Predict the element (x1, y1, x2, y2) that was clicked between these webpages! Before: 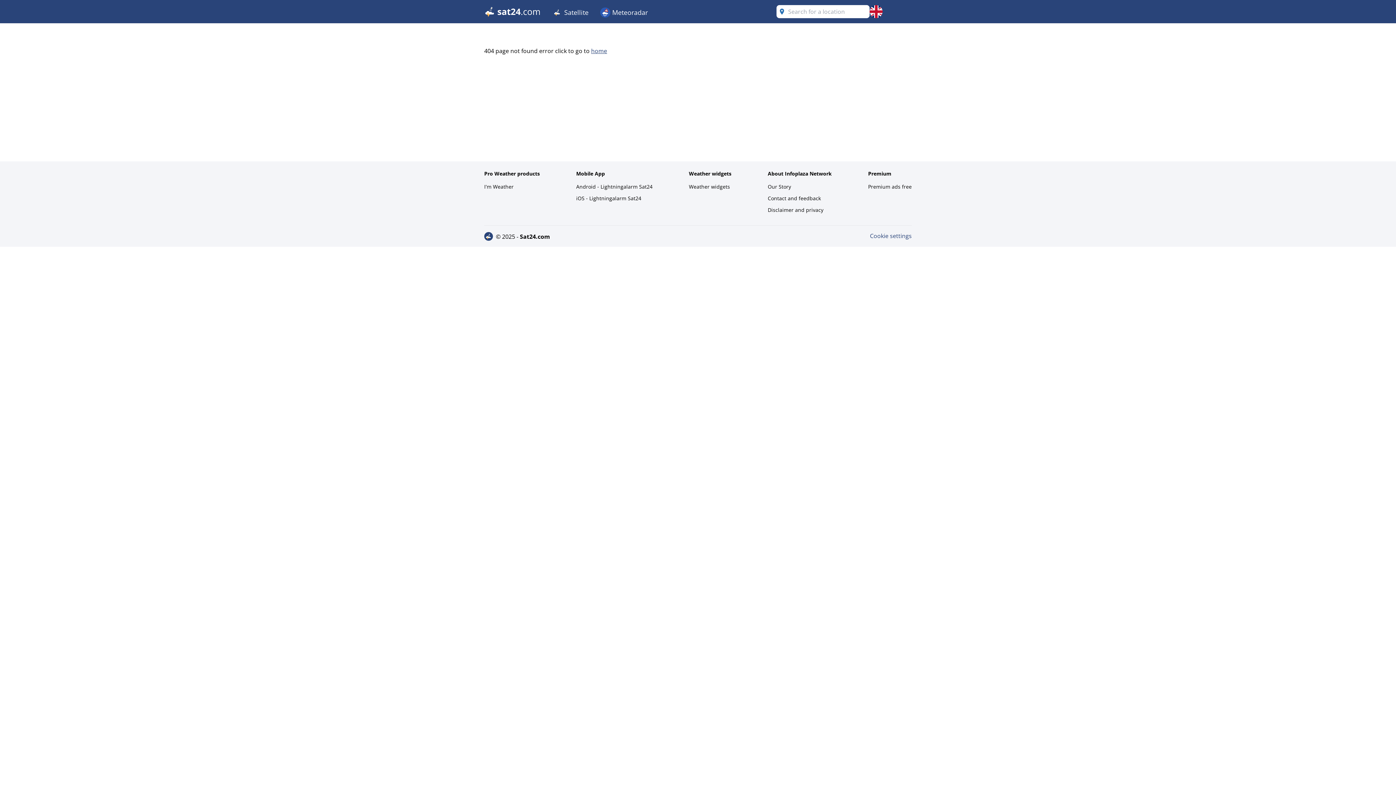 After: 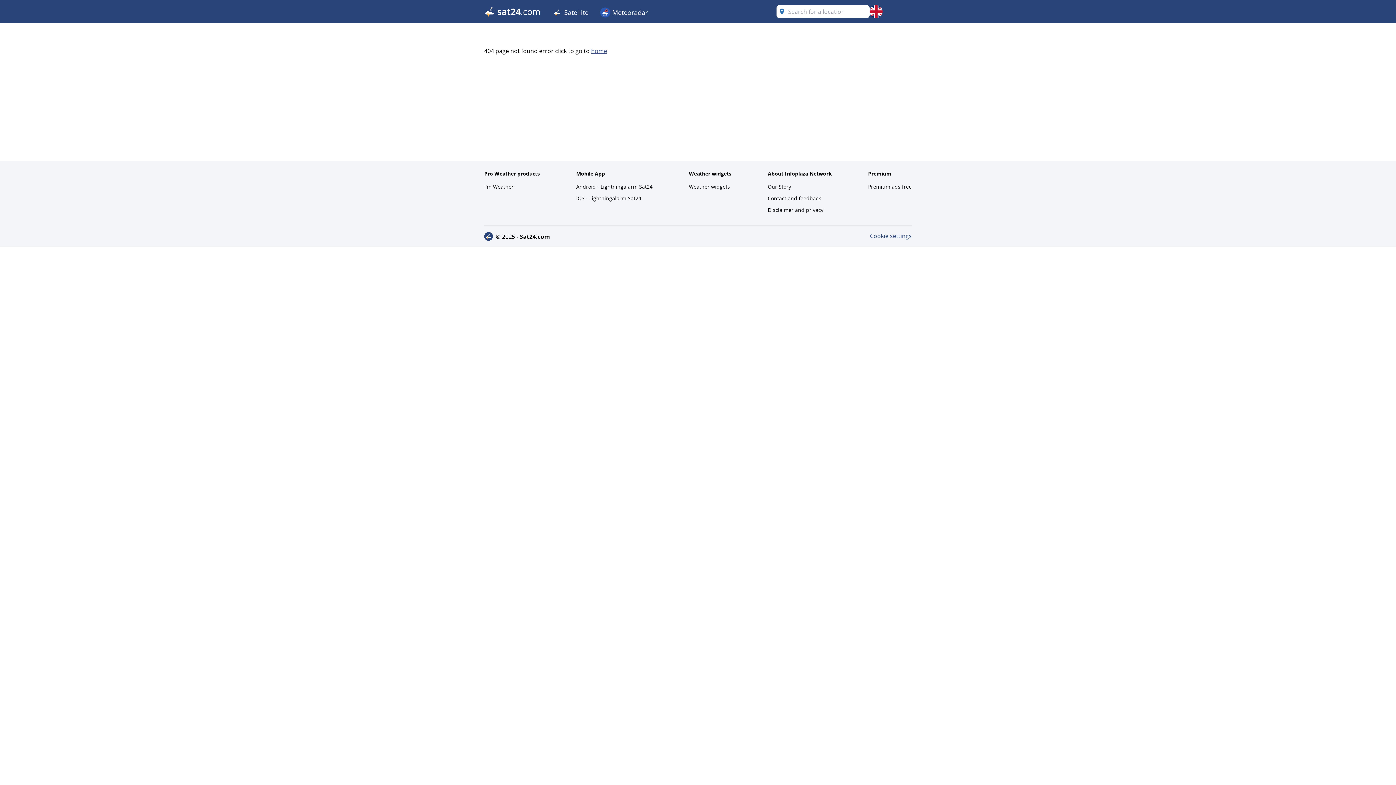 Action: bbox: (870, 232, 912, 240) label: Cookie settings